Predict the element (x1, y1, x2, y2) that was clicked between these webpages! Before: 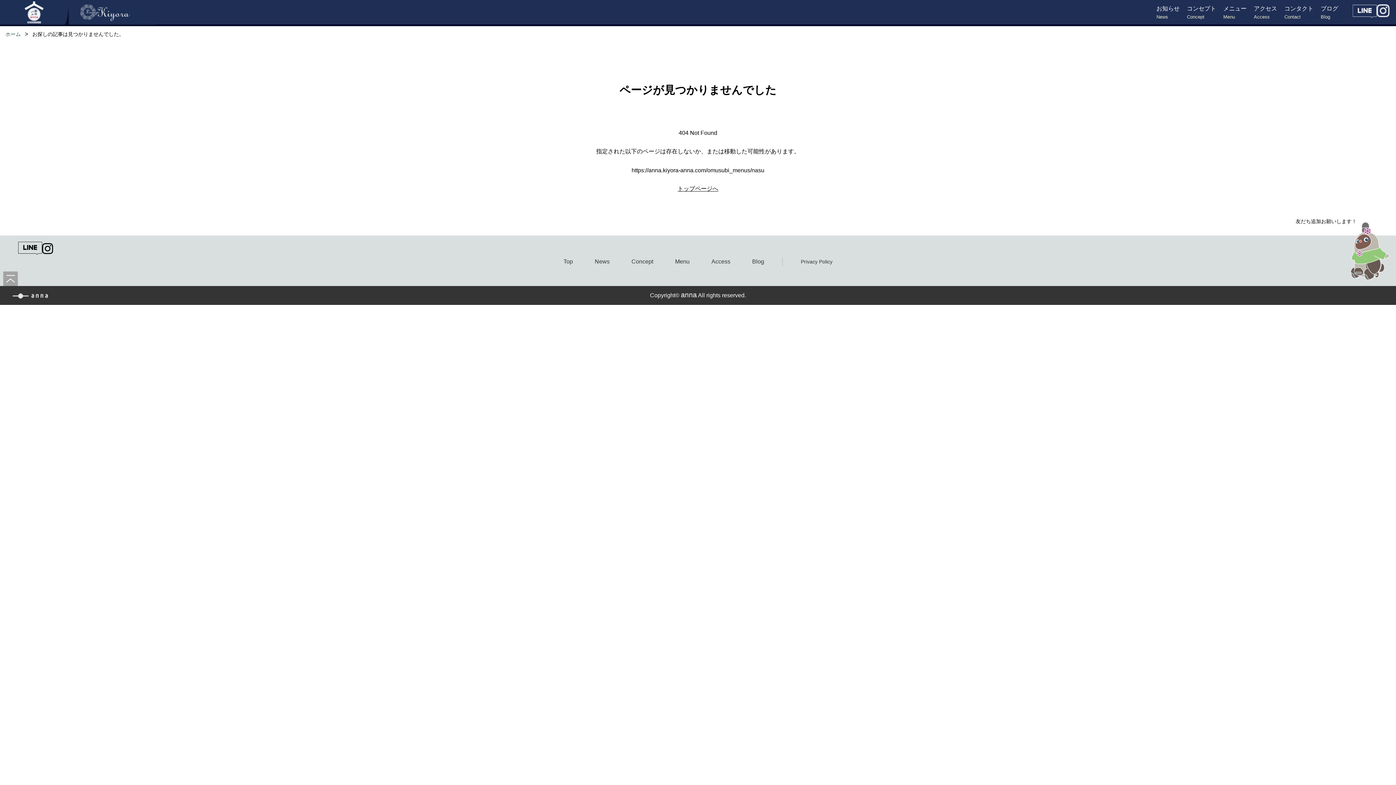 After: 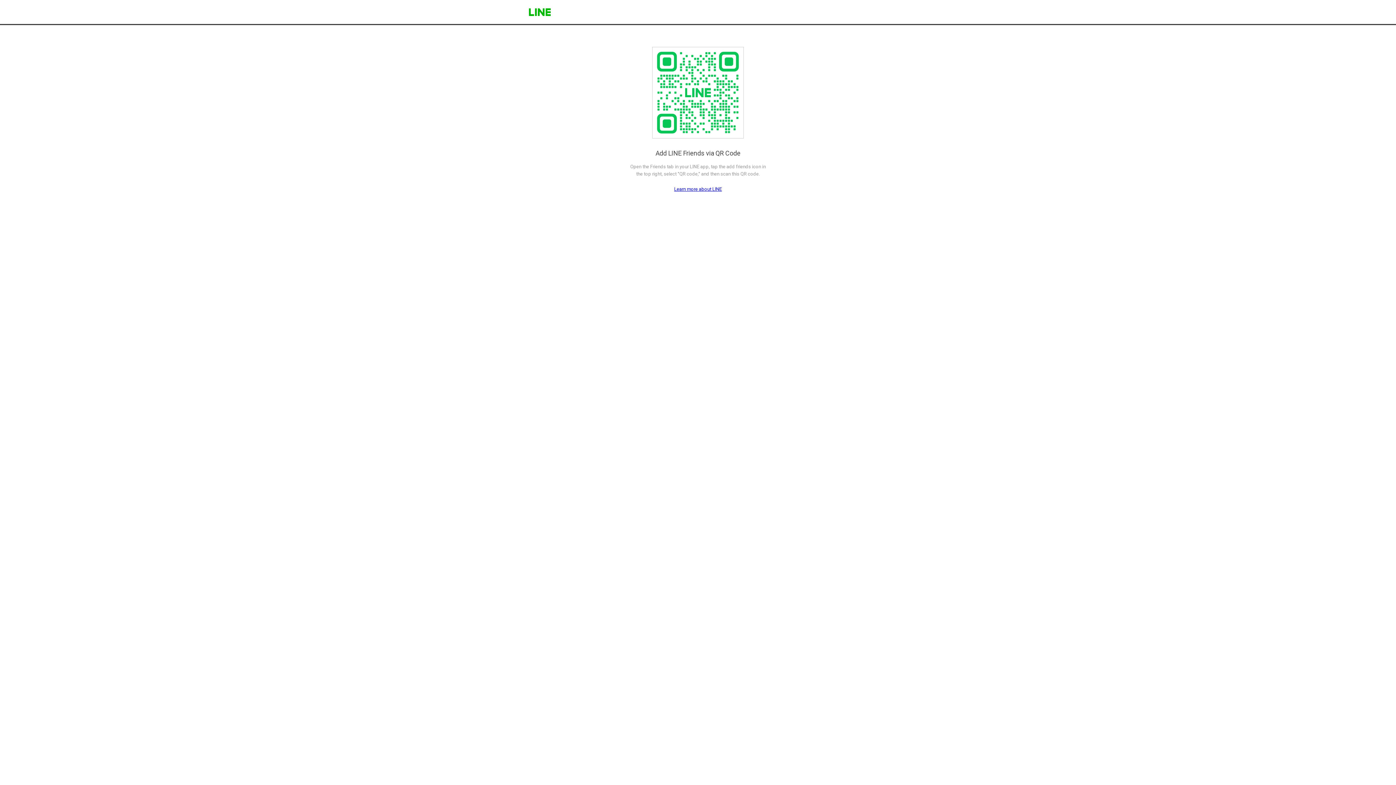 Action: bbox: (18, 241, 42, 257)